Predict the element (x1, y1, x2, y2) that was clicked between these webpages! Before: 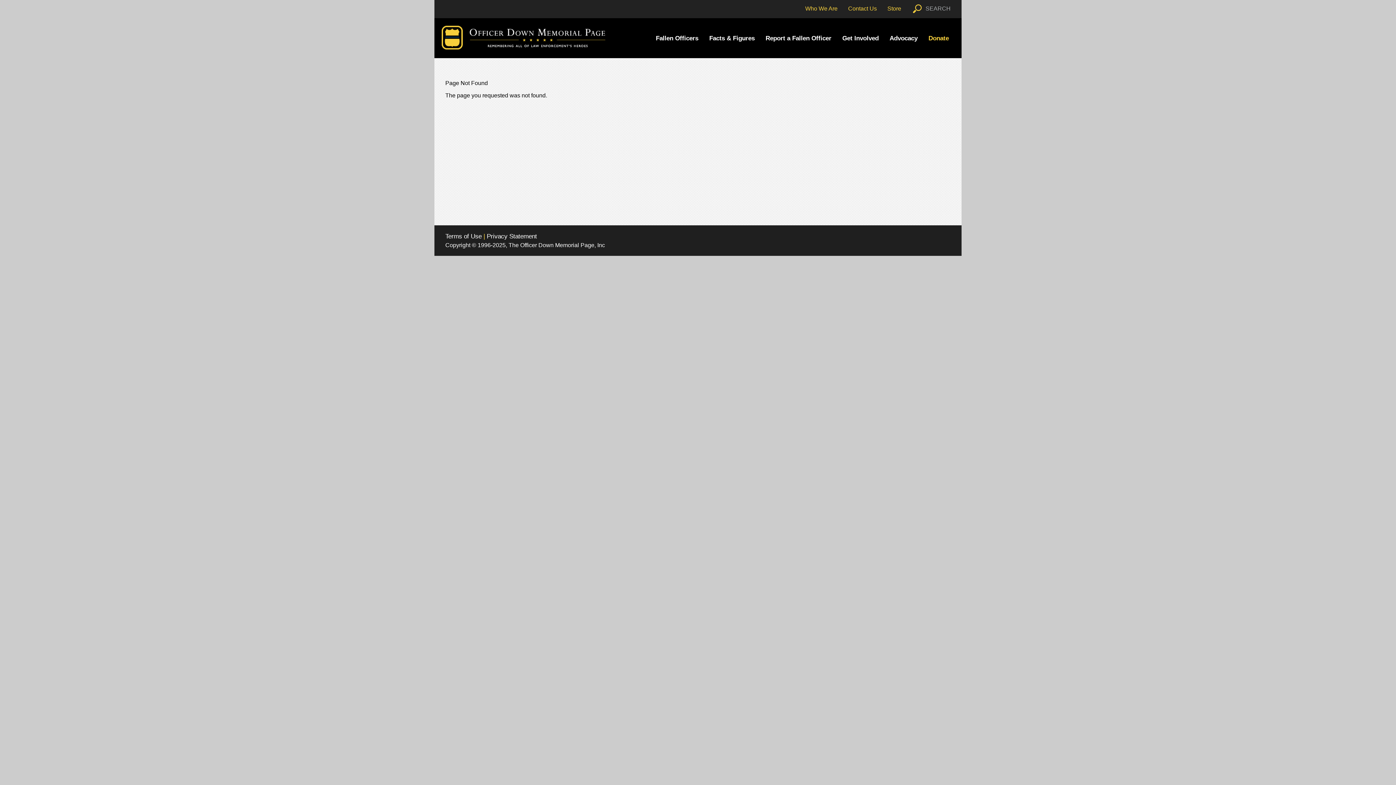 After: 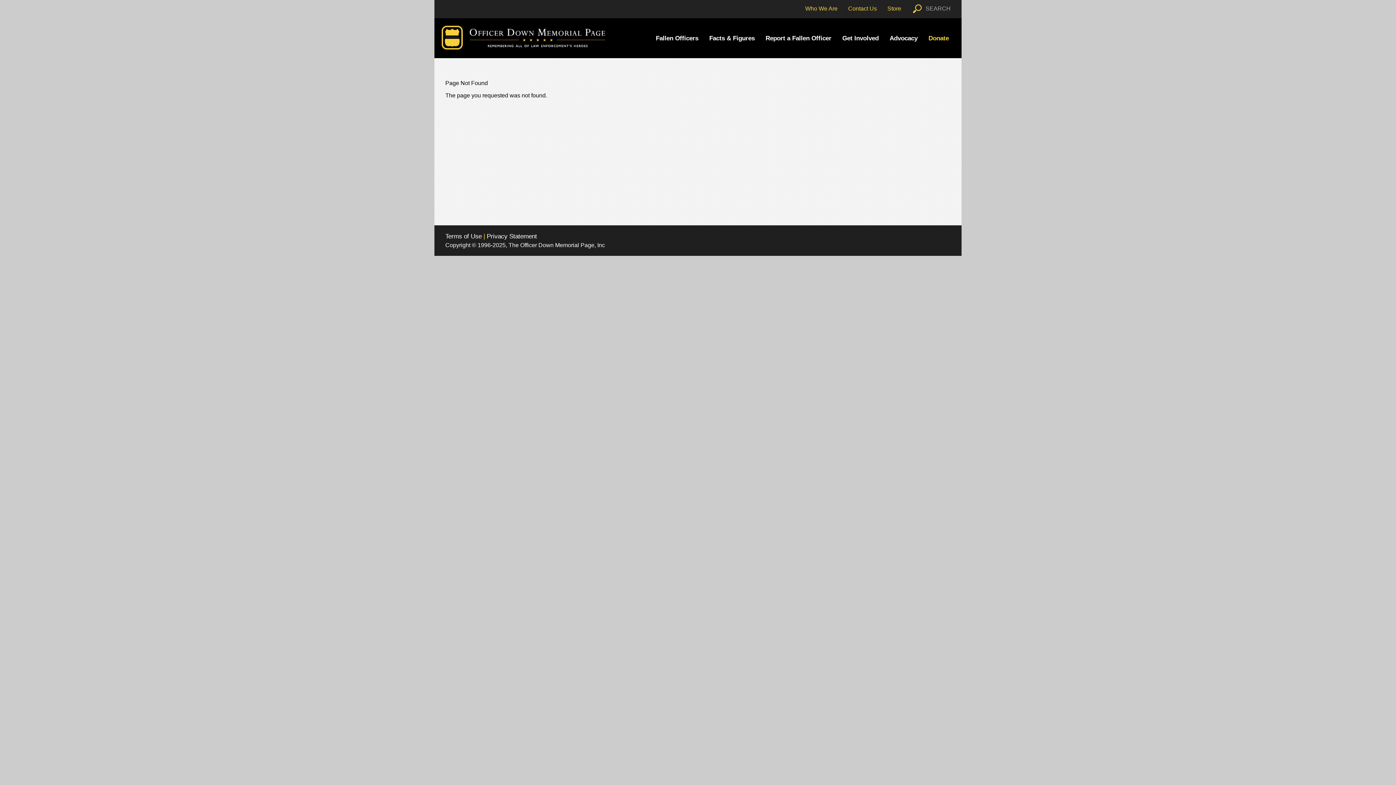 Action: bbox: (889, 34, 917, 42) label: Advocacy